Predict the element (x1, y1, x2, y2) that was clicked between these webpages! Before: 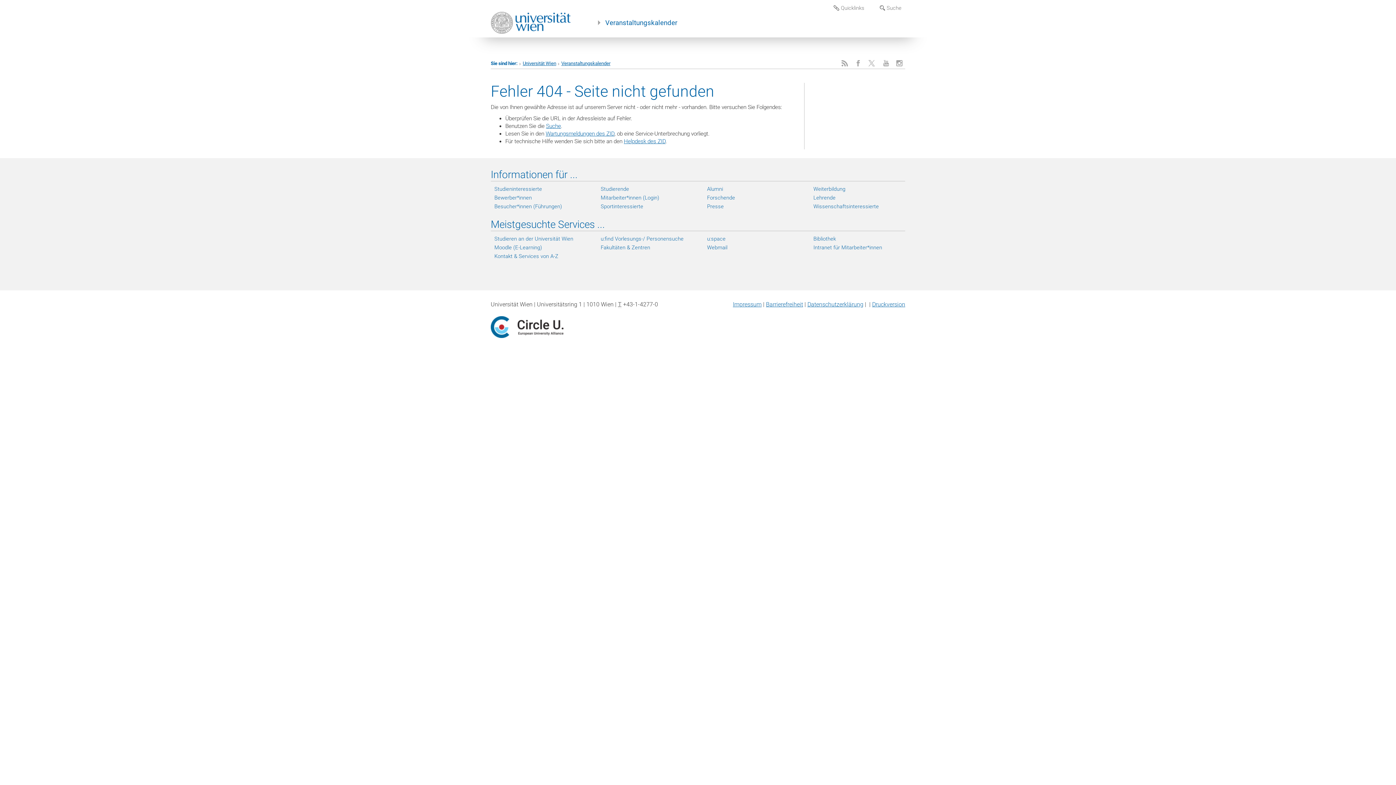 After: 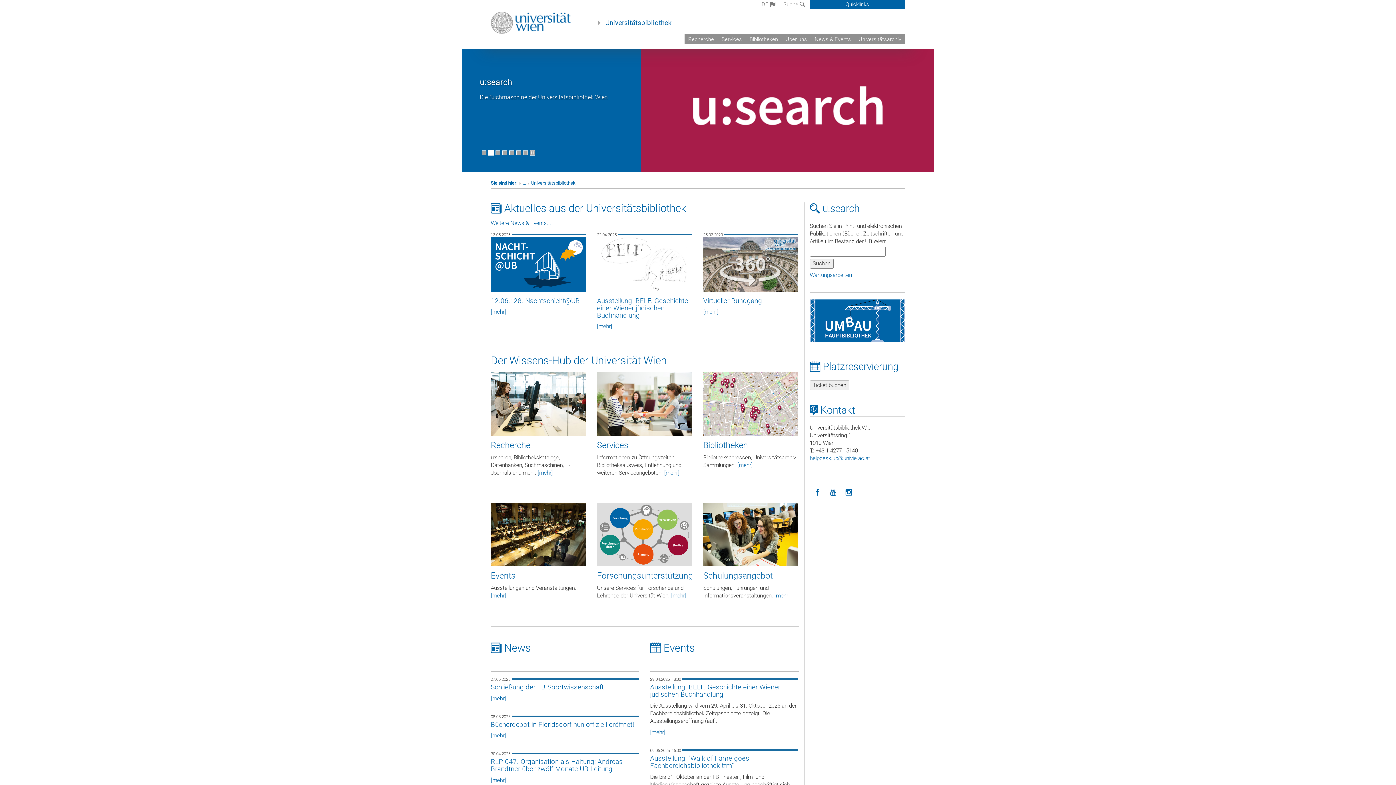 Action: bbox: (813, 235, 905, 242) label: Bibliothek